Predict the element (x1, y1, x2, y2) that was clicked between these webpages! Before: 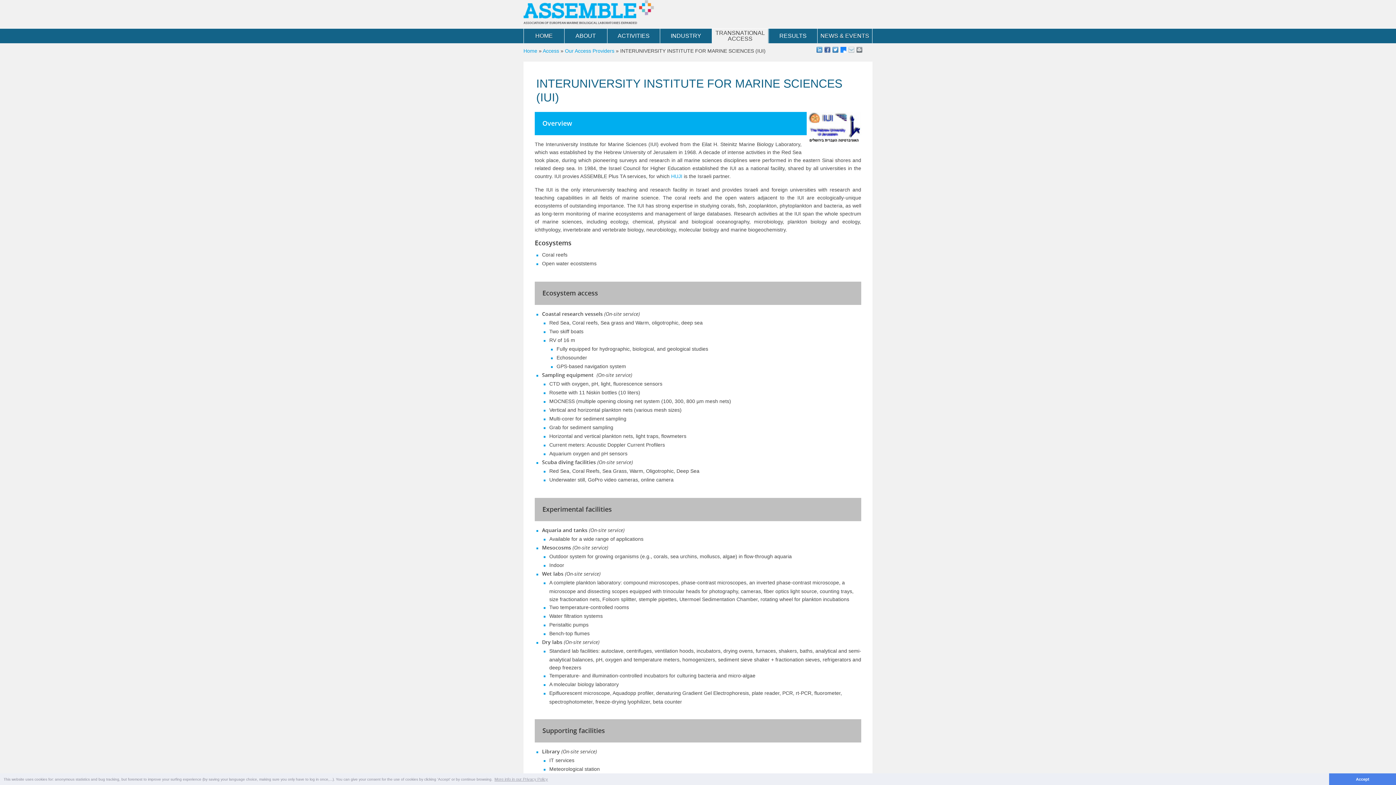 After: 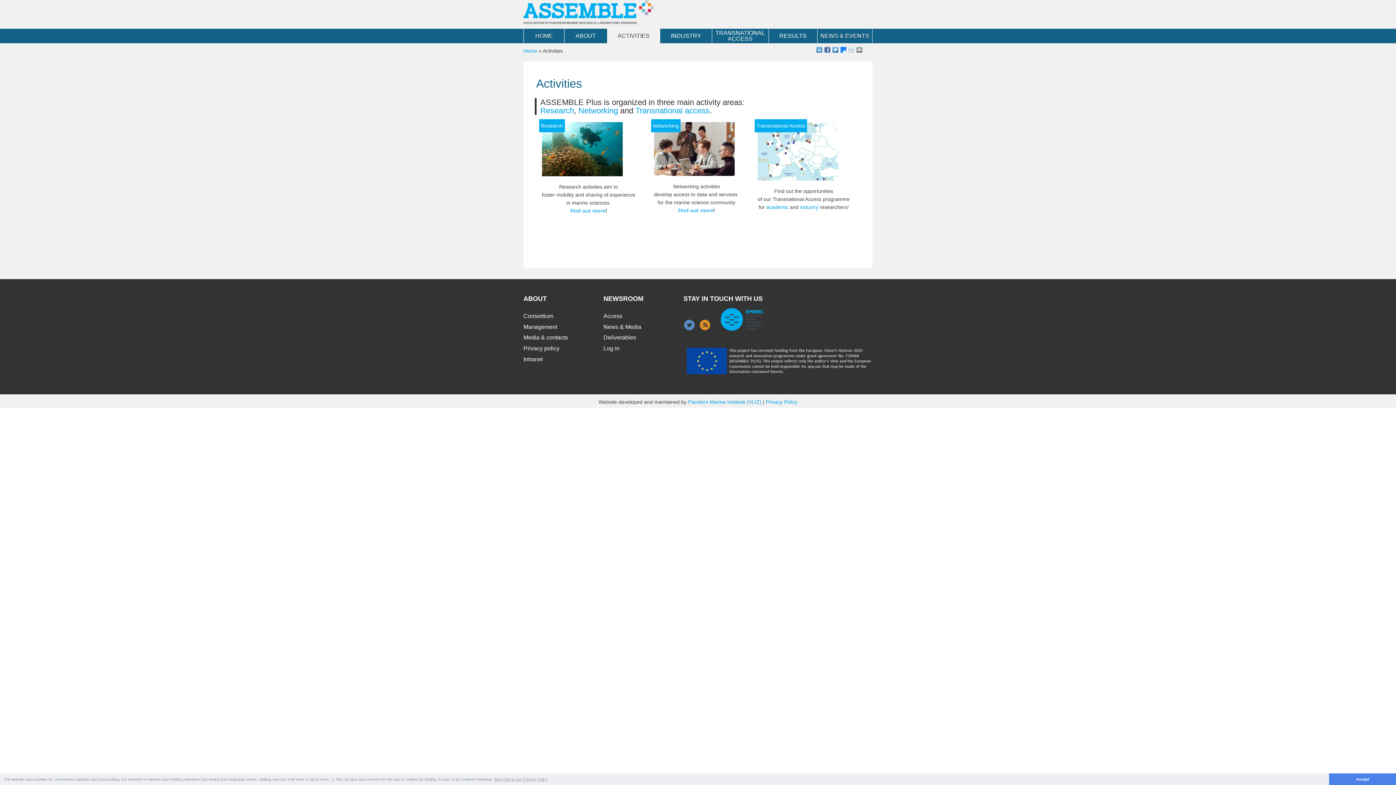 Action: label: ACTIVITIES bbox: (607, 28, 660, 43)